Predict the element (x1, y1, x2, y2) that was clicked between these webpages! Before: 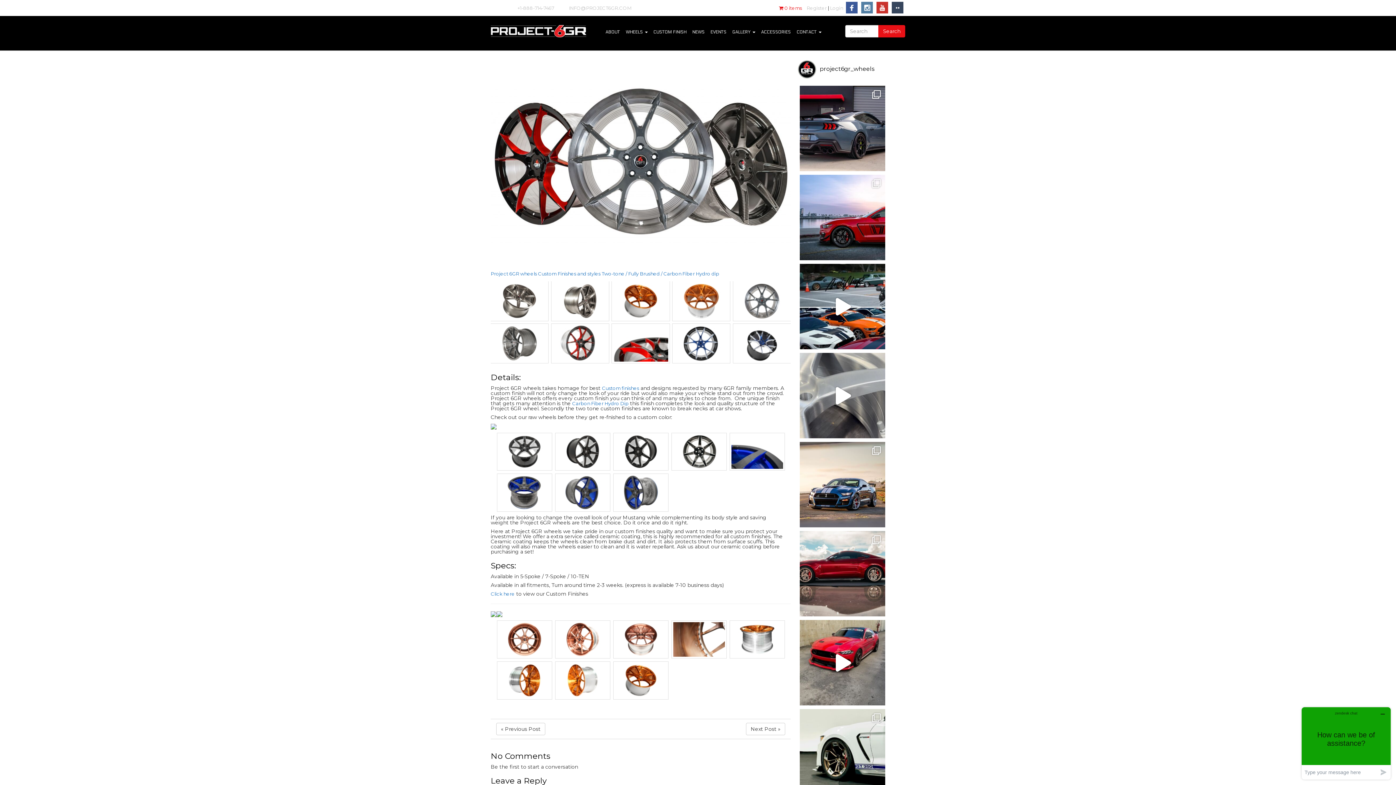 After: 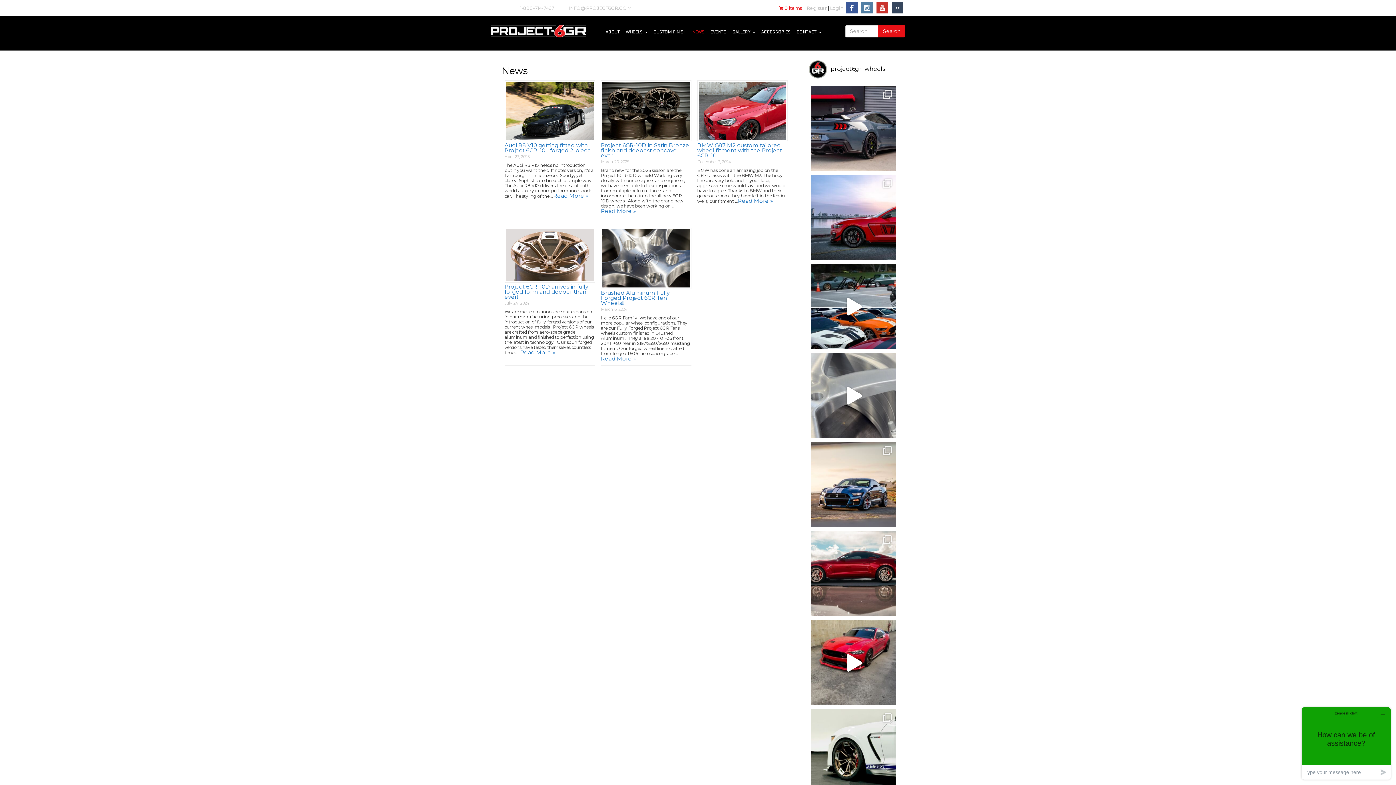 Action: label: NEWS bbox: (690, 25, 706, 38)